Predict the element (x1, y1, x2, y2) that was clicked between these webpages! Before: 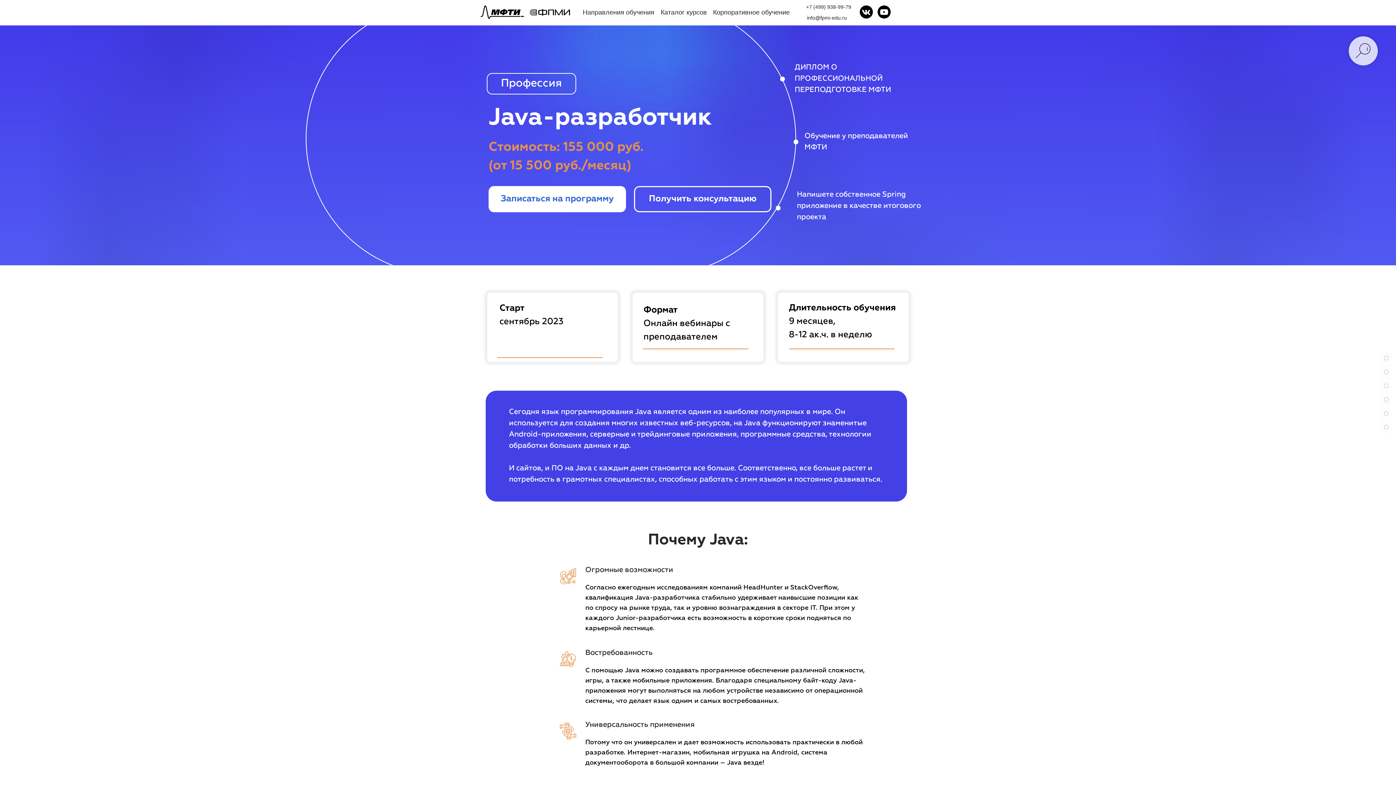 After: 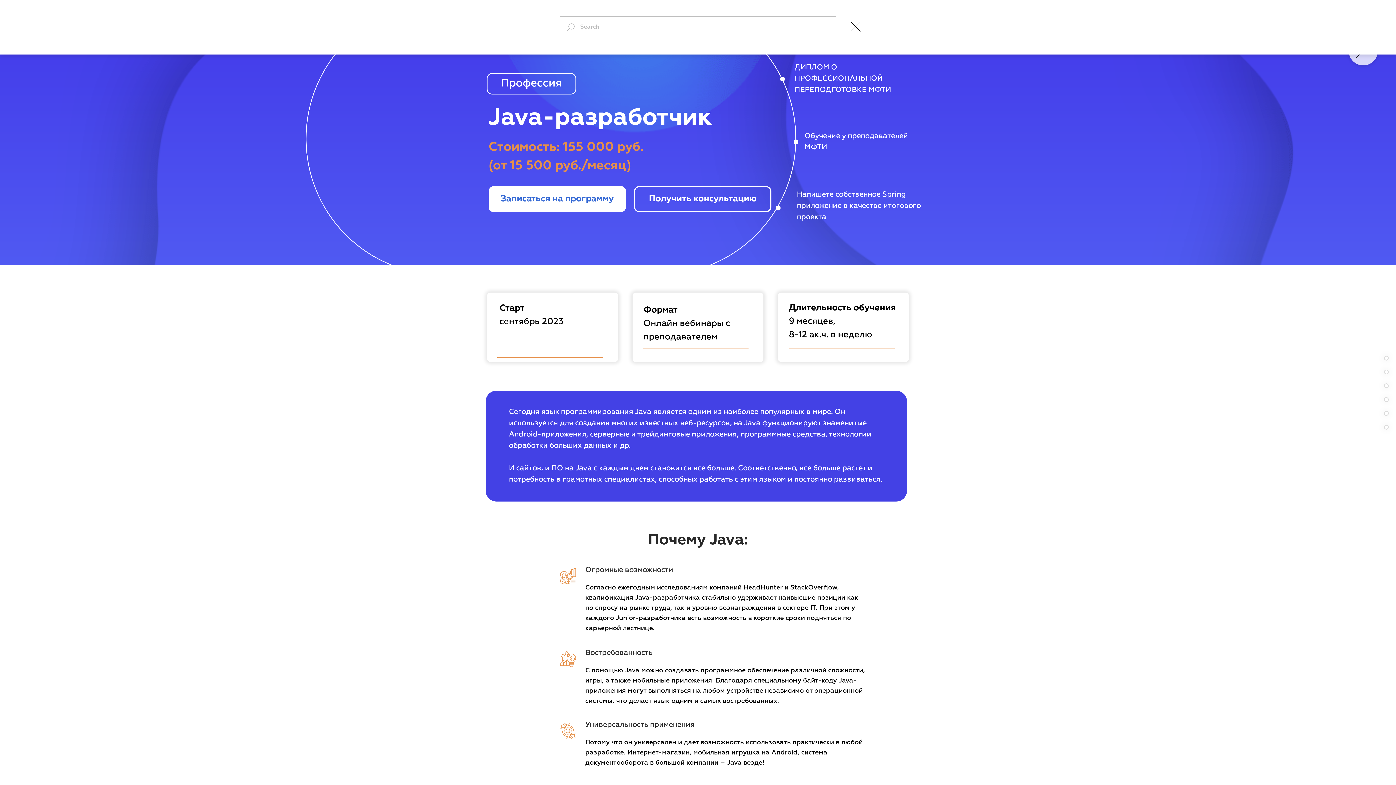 Action: bbox: (1349, 36, 1378, 65)